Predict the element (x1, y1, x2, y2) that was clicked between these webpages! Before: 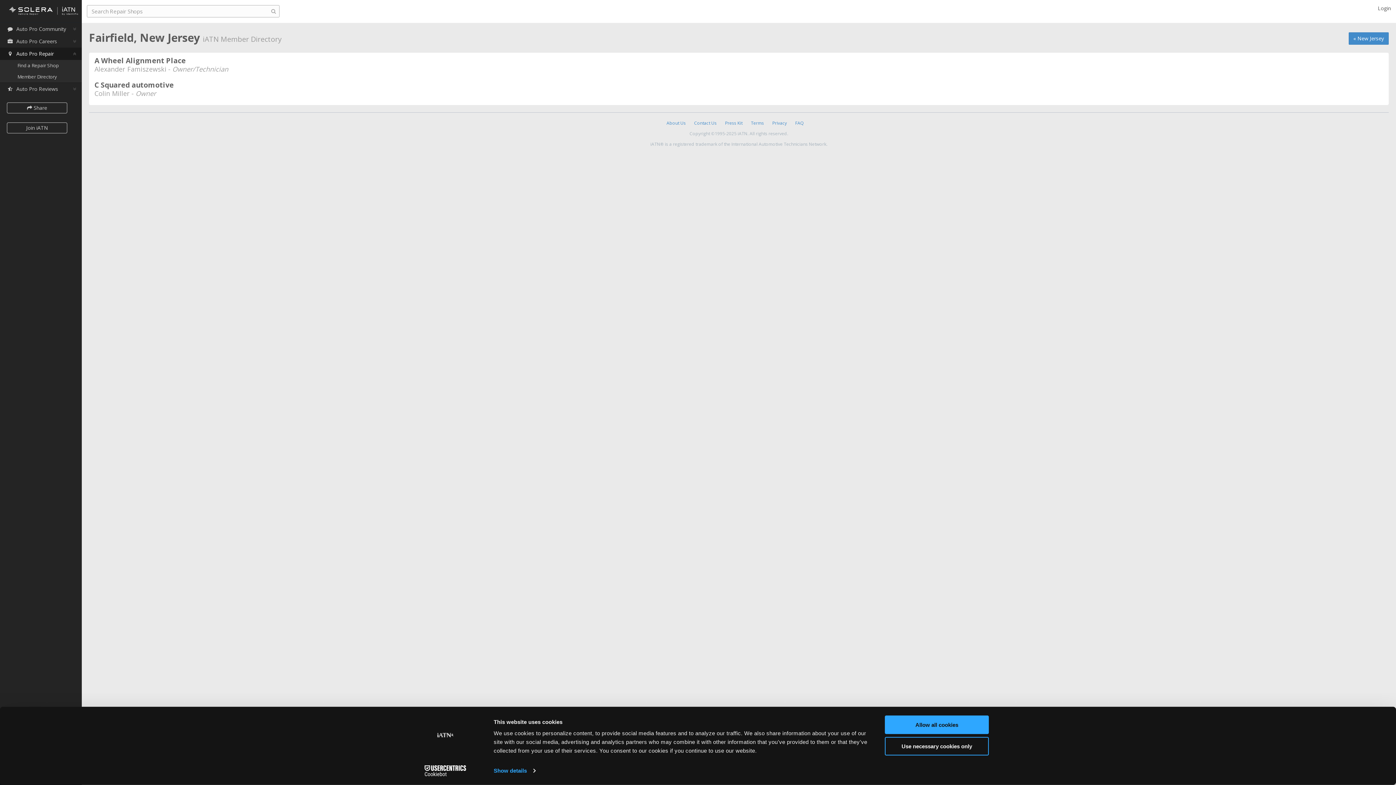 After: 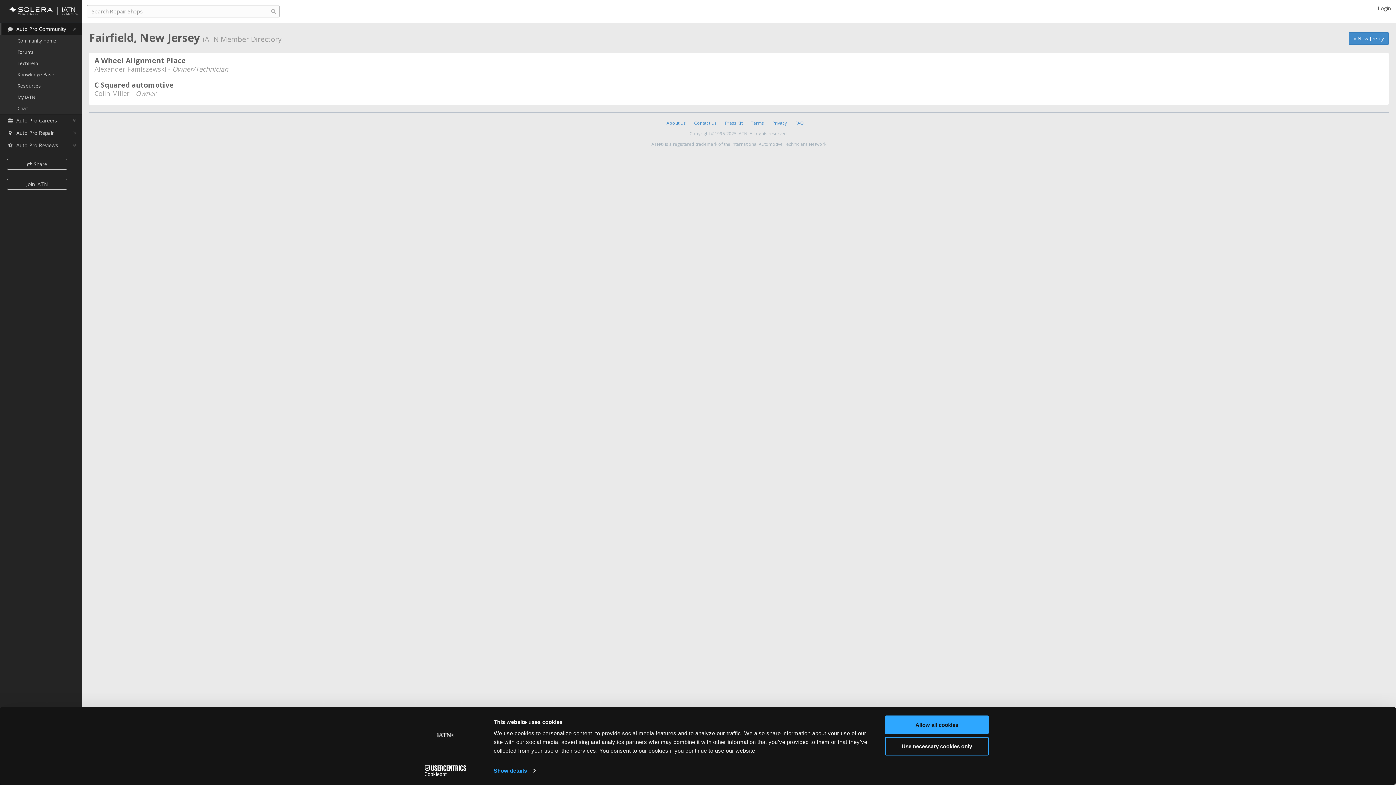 Action: label: Auto Pro Community bbox: (0, 22, 81, 35)